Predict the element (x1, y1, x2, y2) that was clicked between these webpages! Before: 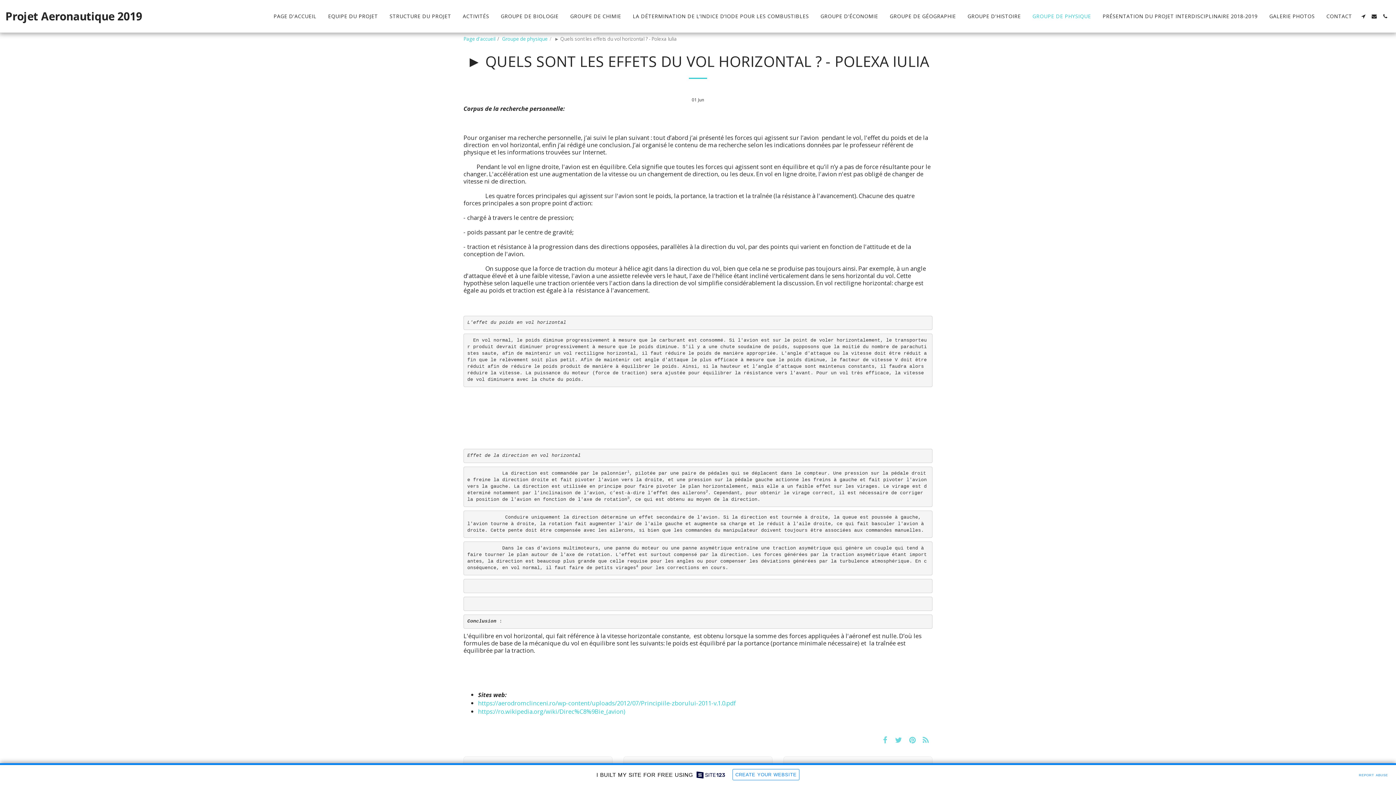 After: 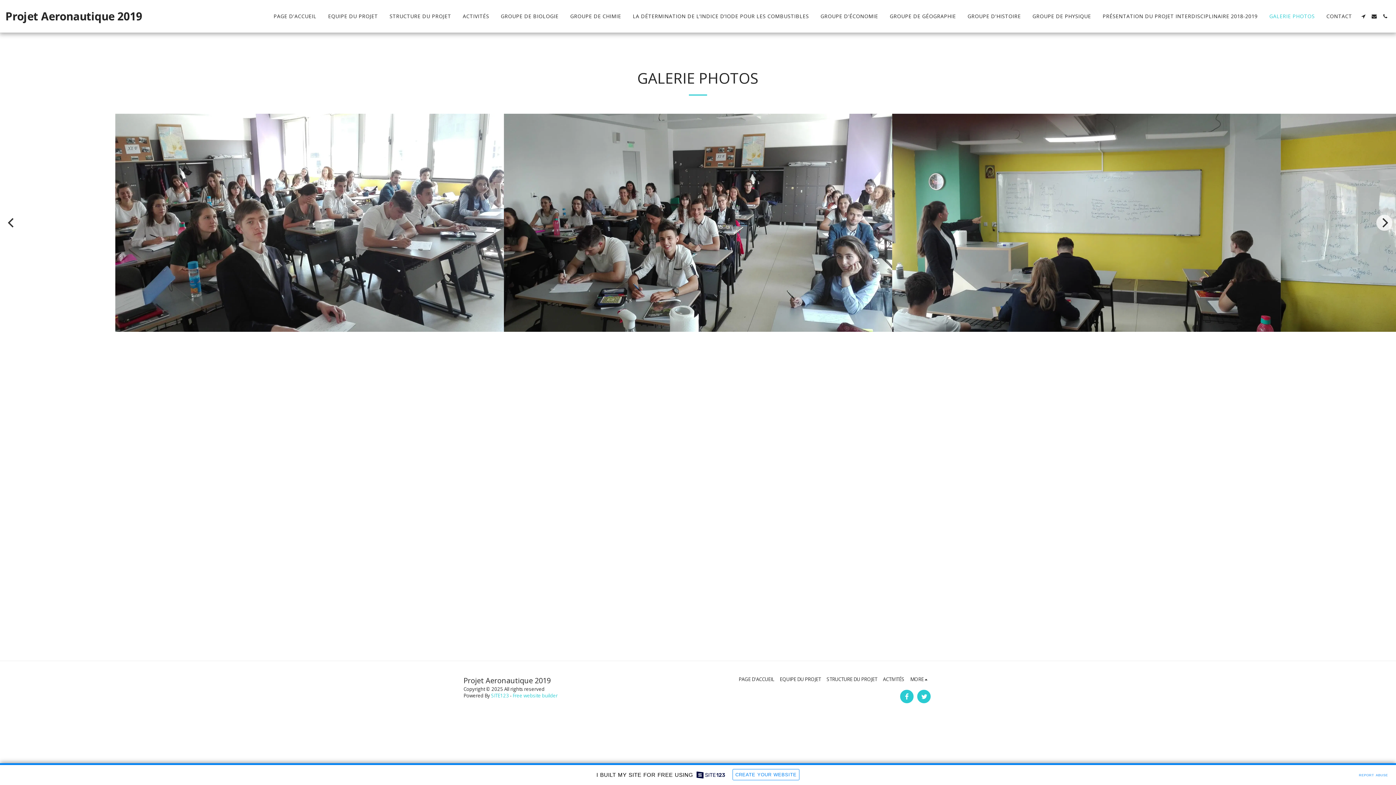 Action: label: GALERIE PHOTOS bbox: (1264, 11, 1320, 21)